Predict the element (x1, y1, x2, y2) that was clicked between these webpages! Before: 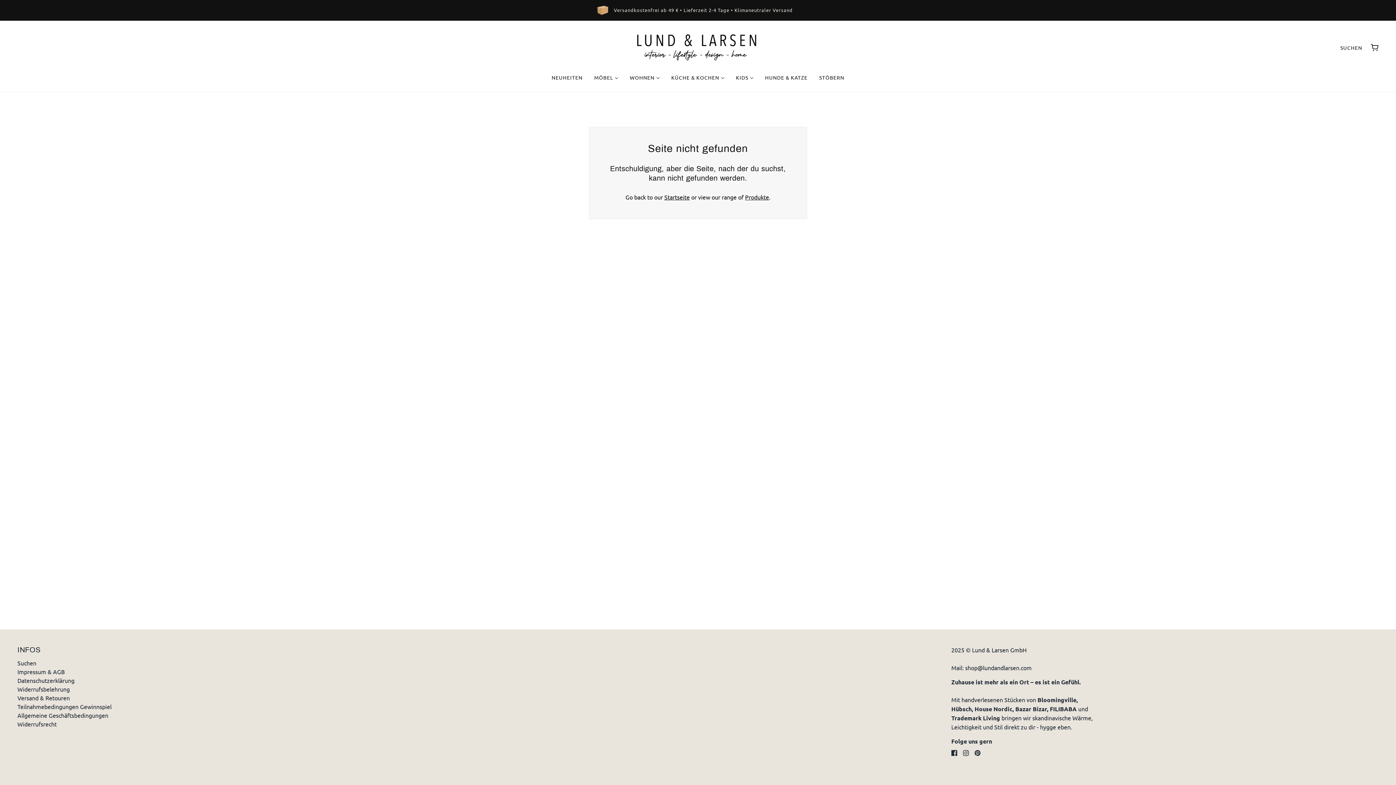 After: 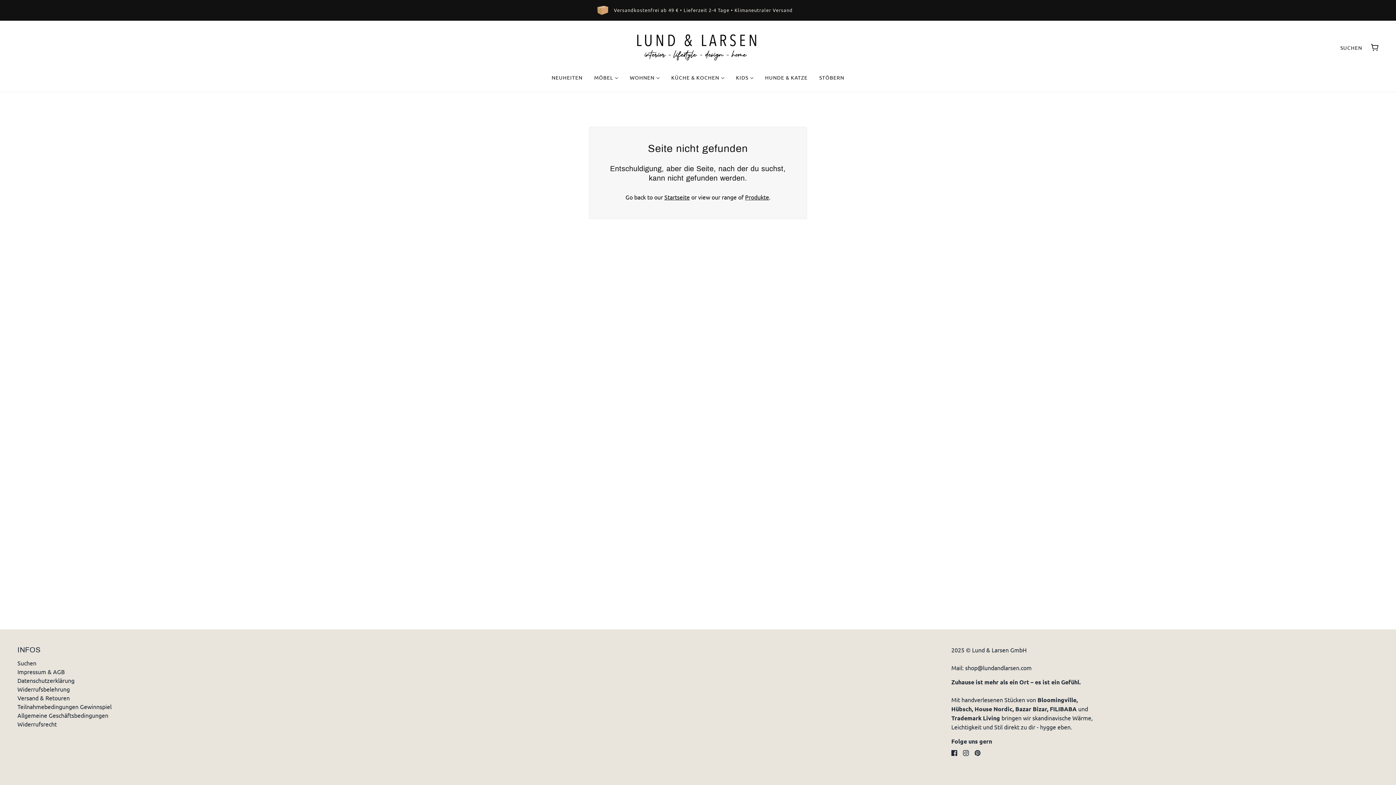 Action: bbox: (948, 747, 960, 759) label: facebook